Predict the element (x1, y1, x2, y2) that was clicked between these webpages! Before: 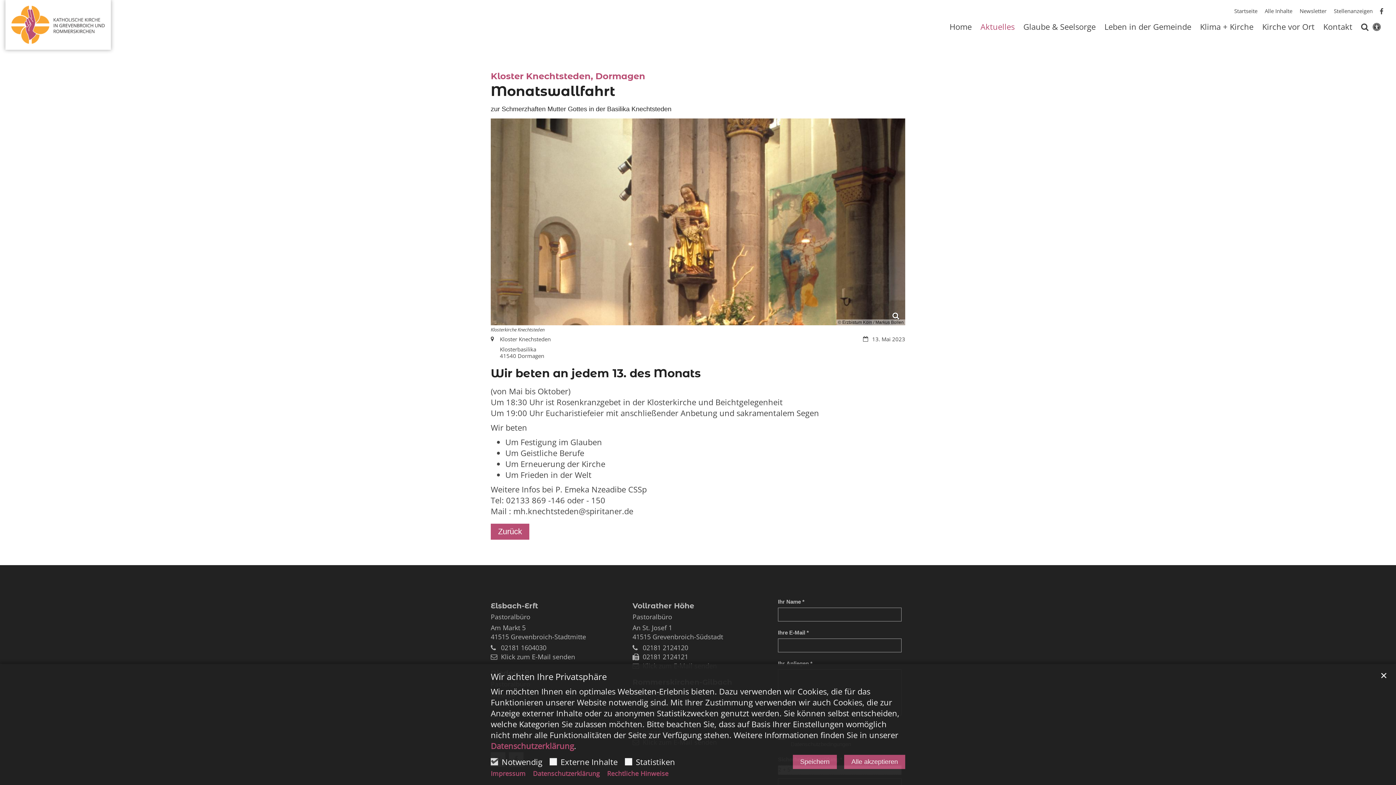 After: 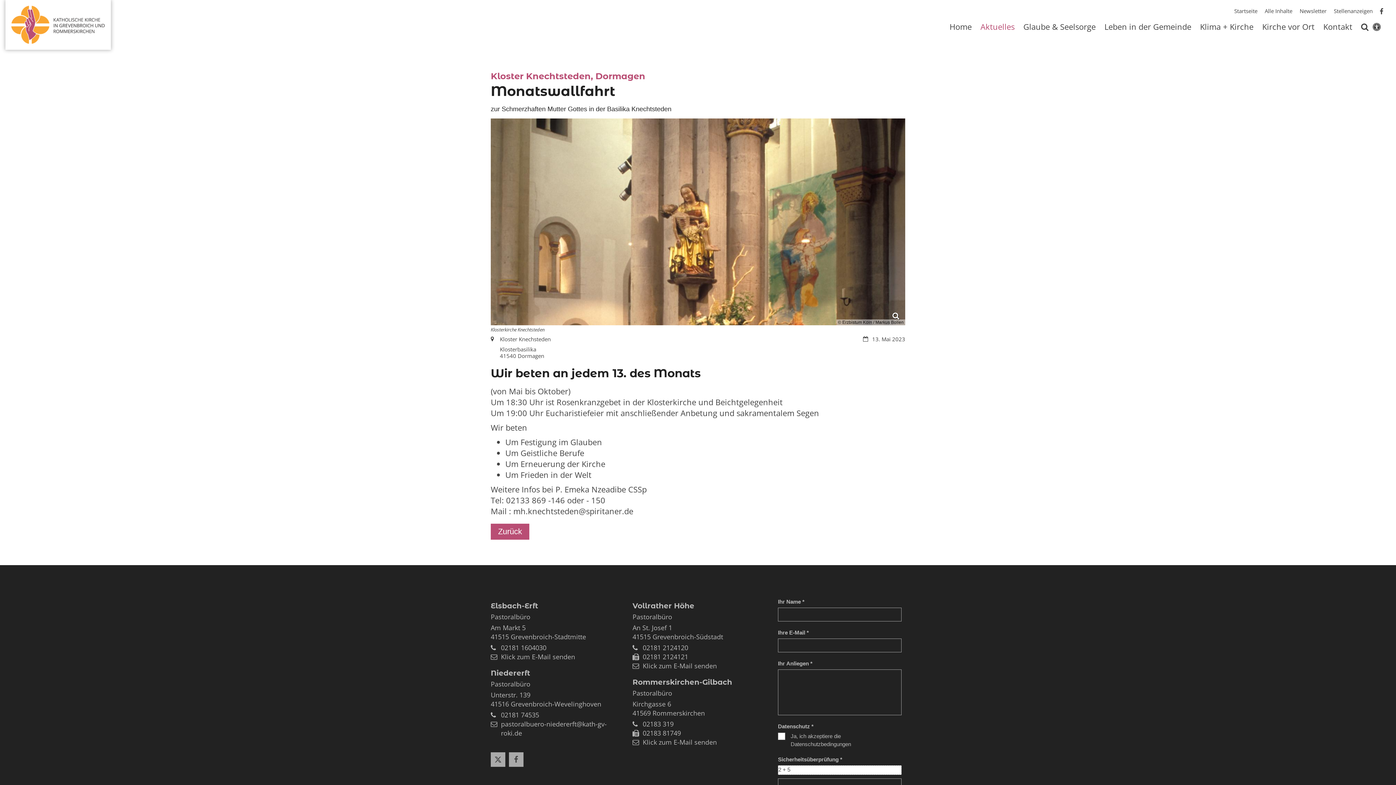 Action: label: Speichern bbox: (793, 755, 837, 769)